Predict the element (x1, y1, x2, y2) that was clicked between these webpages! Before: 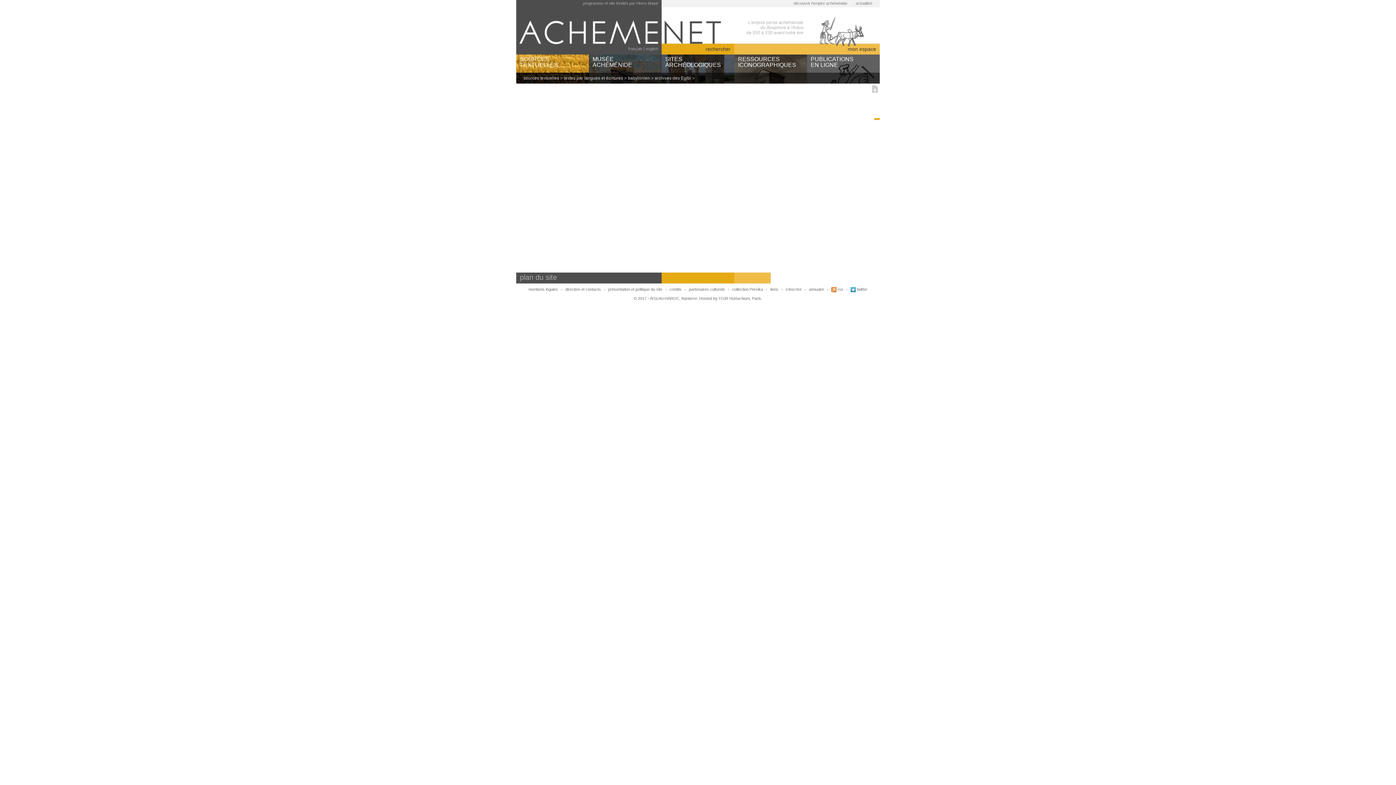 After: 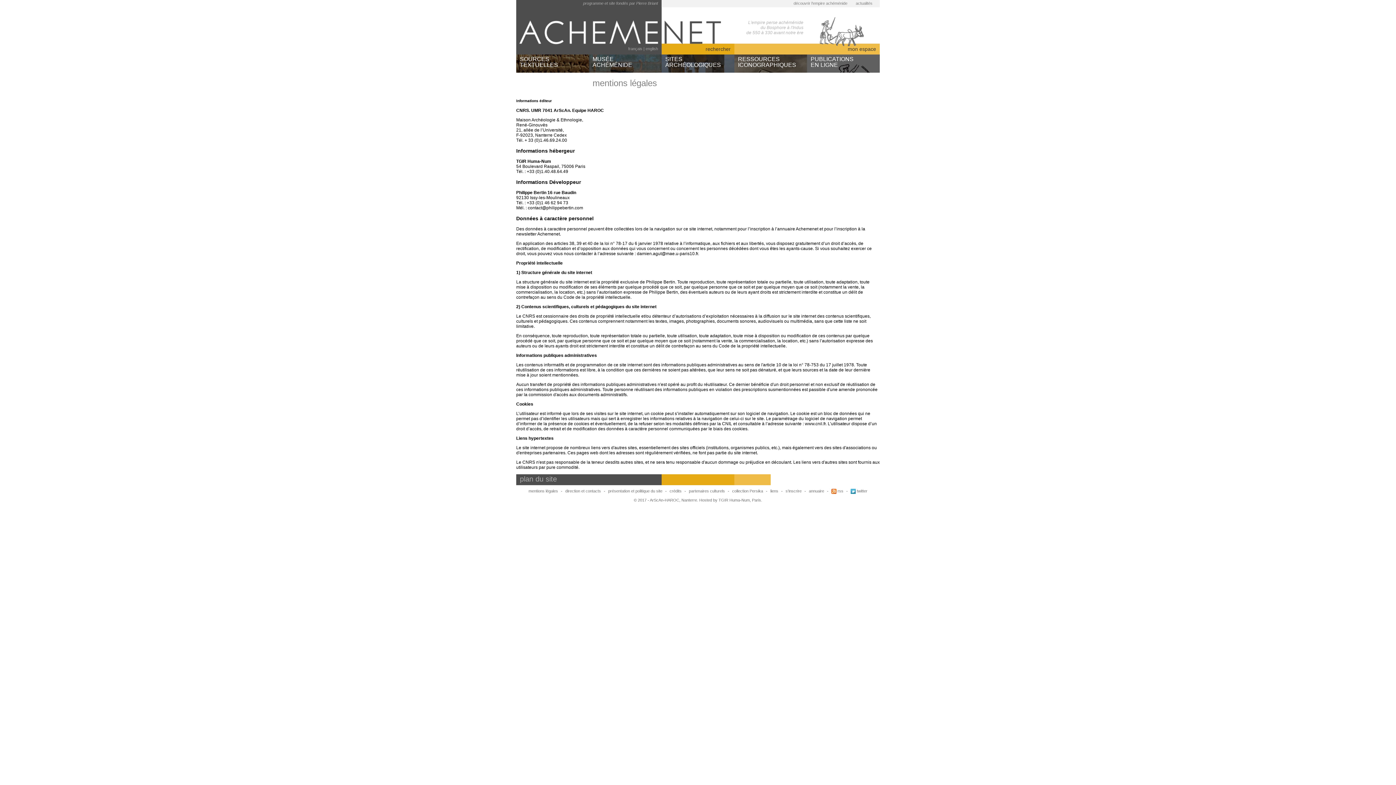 Action: bbox: (528, 287, 558, 291) label: mentions légales